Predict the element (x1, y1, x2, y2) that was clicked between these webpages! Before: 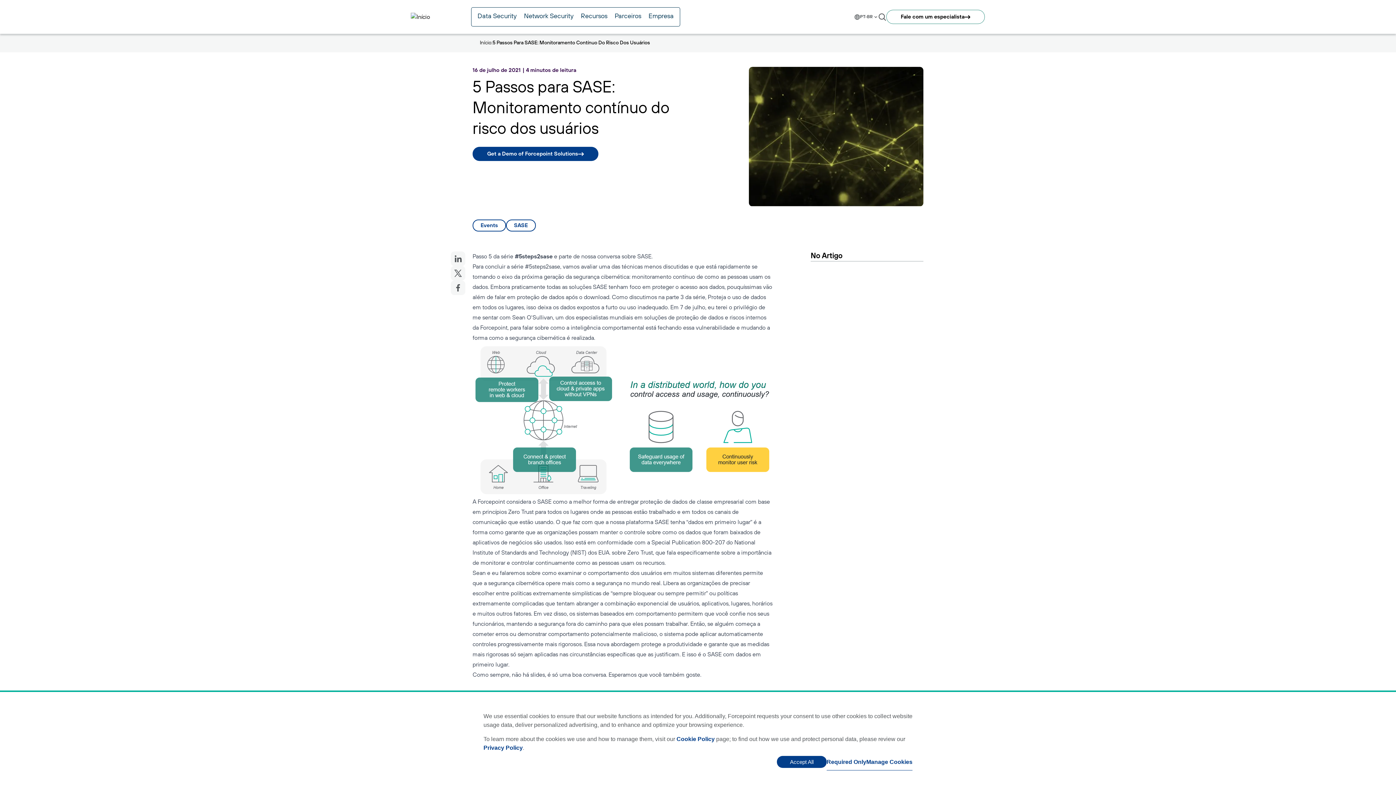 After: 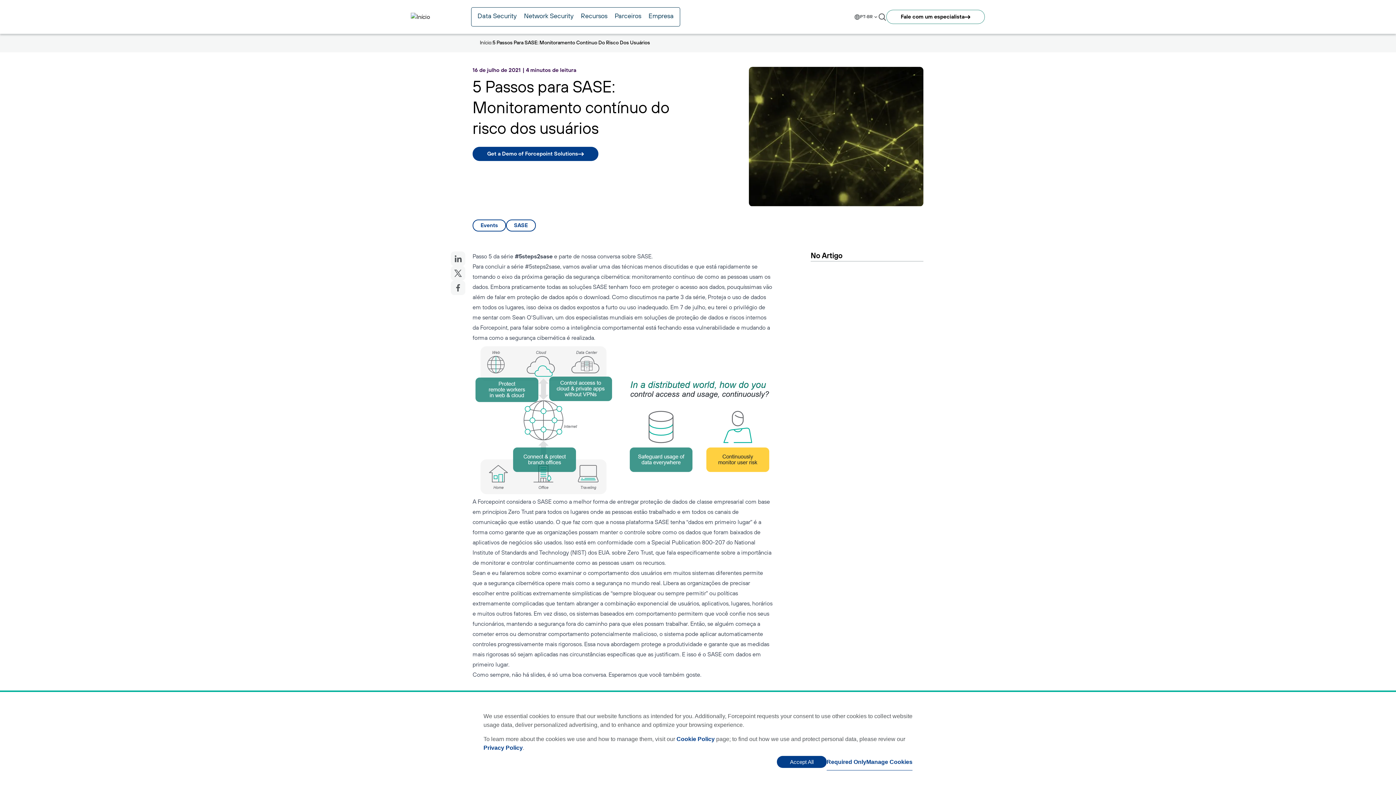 Action: bbox: (512, 314, 553, 321) label: Sean O’Sullivan